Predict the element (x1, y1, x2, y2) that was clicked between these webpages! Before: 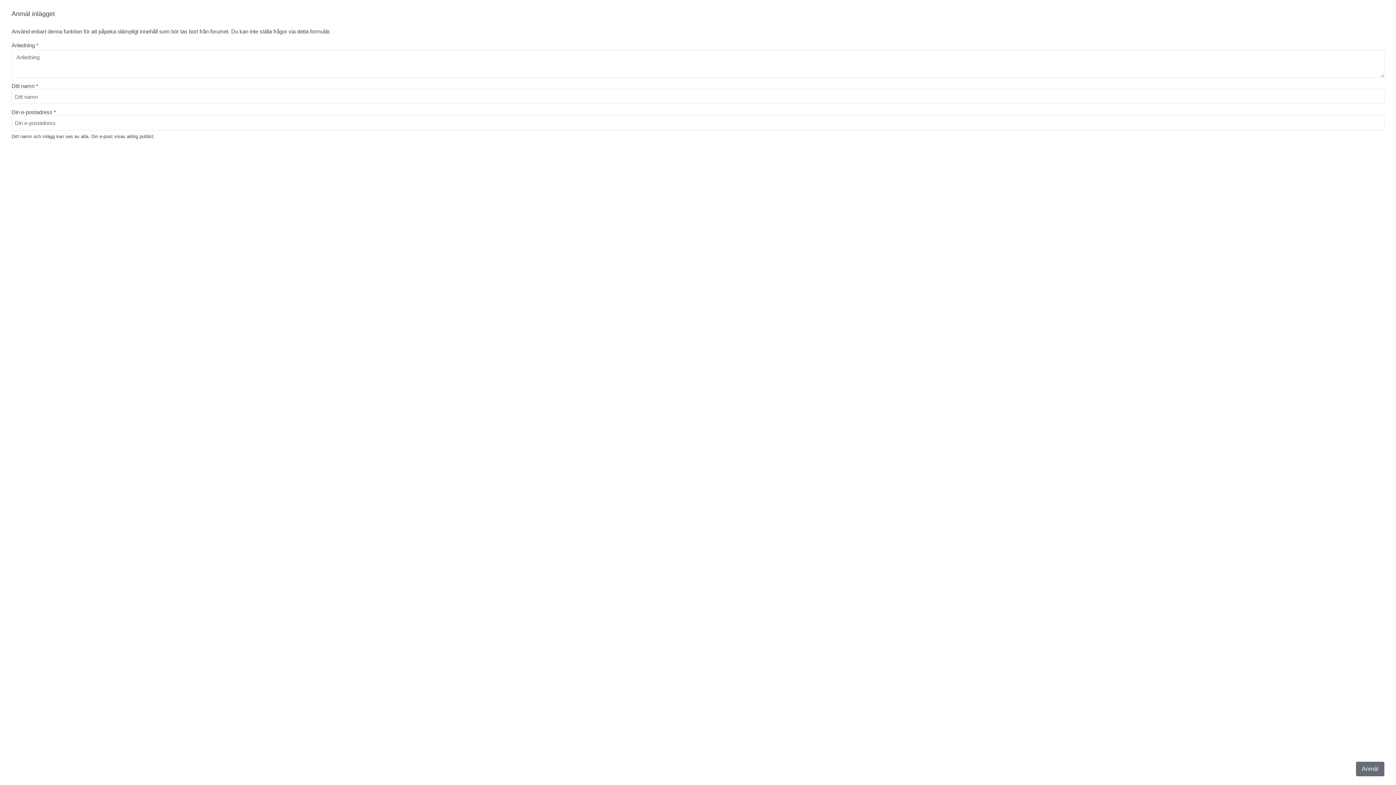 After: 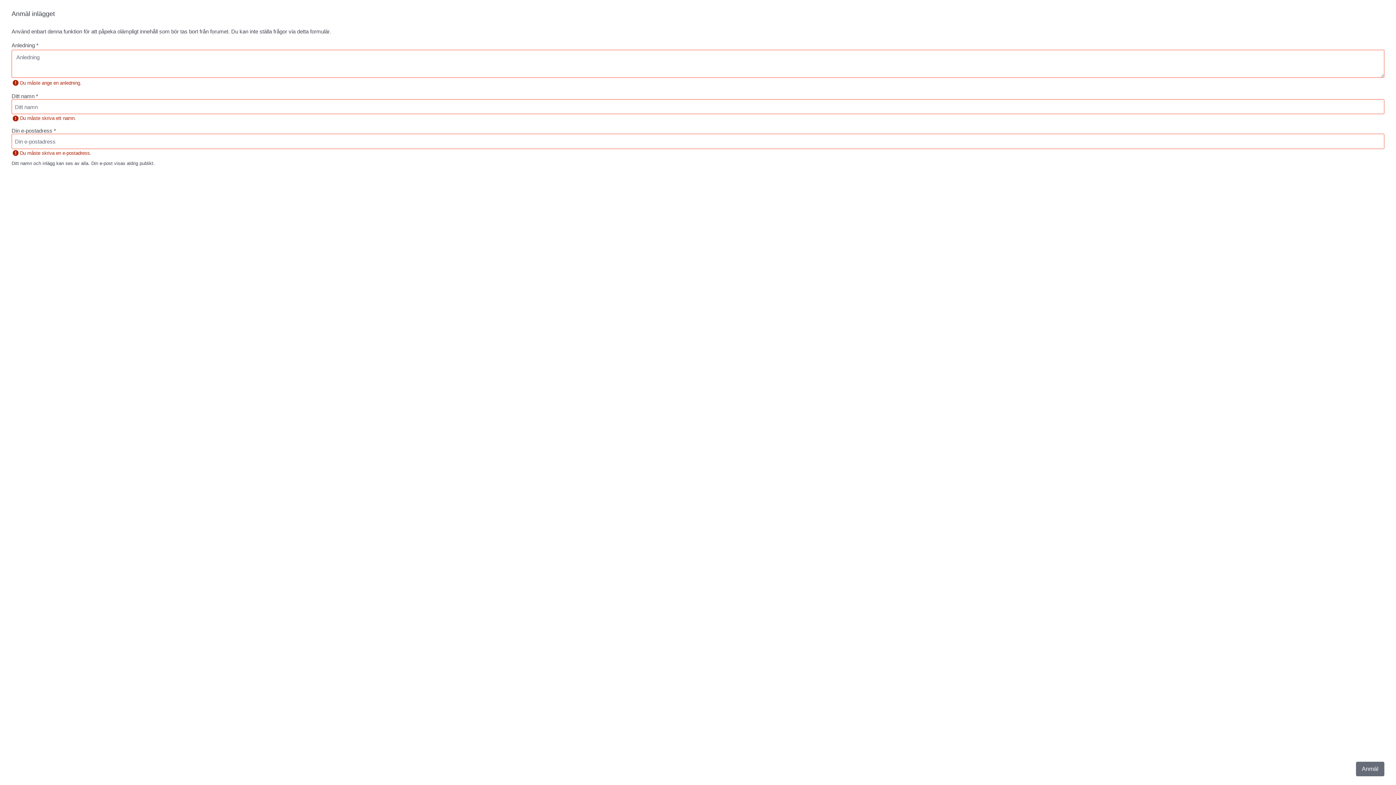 Action: bbox: (1356, 762, 1384, 776) label: Anmäl